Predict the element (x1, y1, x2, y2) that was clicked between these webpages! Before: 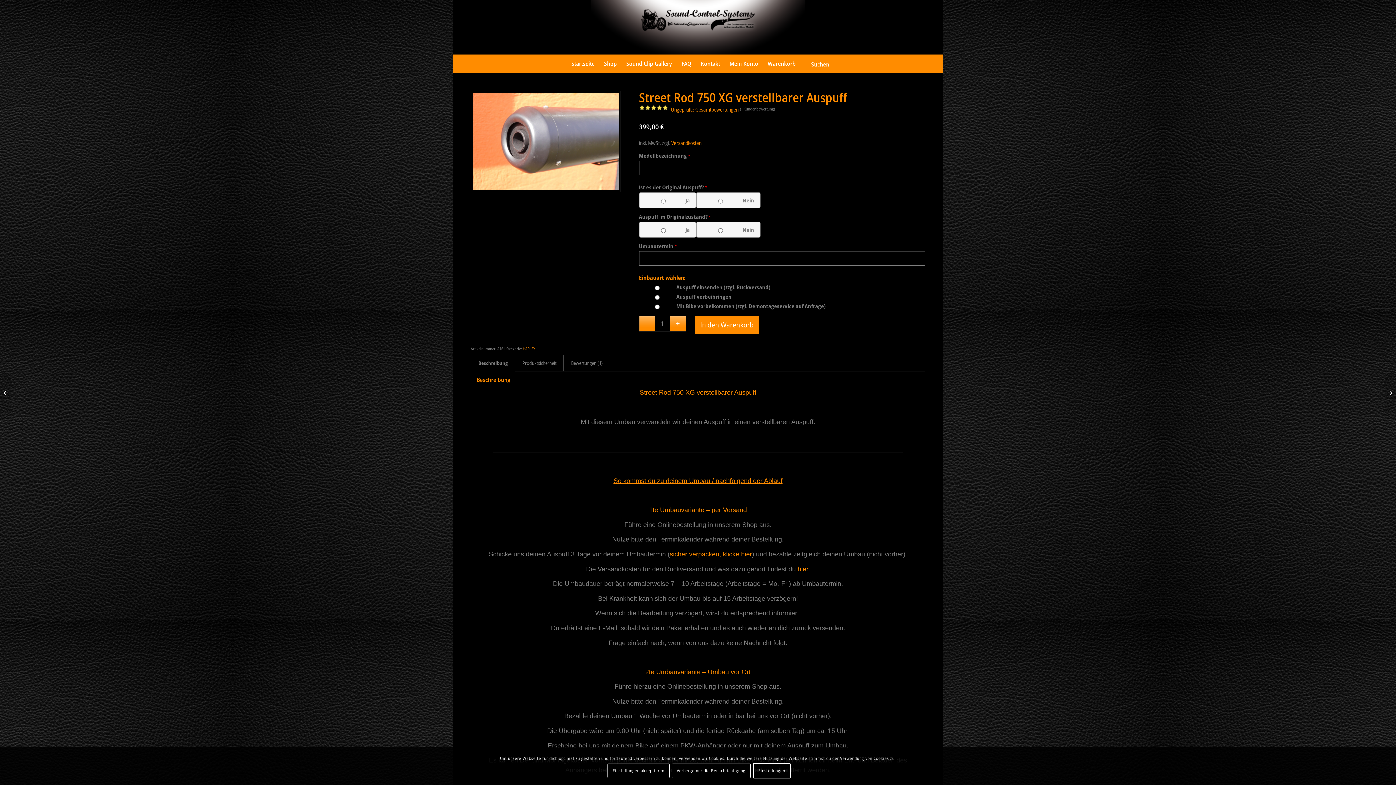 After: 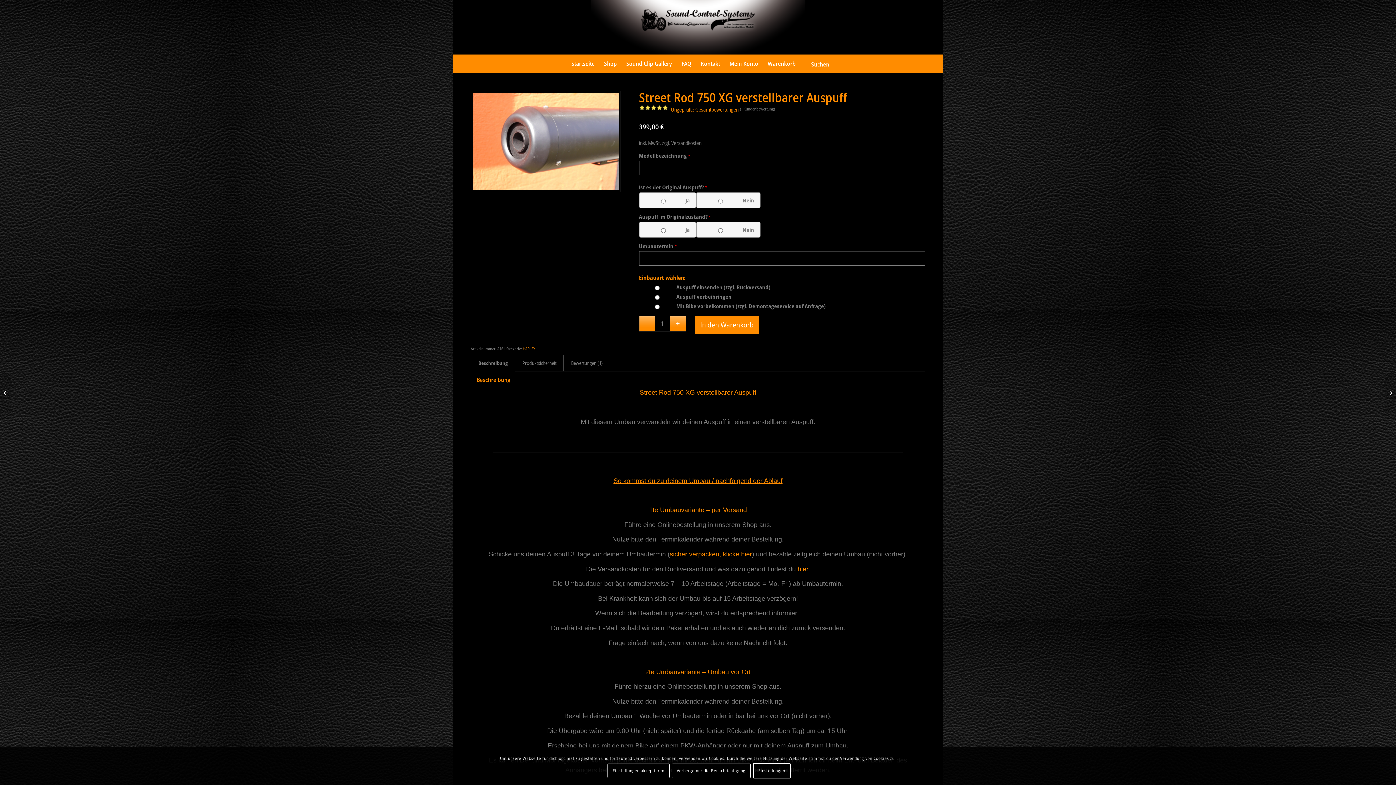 Action: bbox: (671, 139, 701, 146) label: Versandkosten